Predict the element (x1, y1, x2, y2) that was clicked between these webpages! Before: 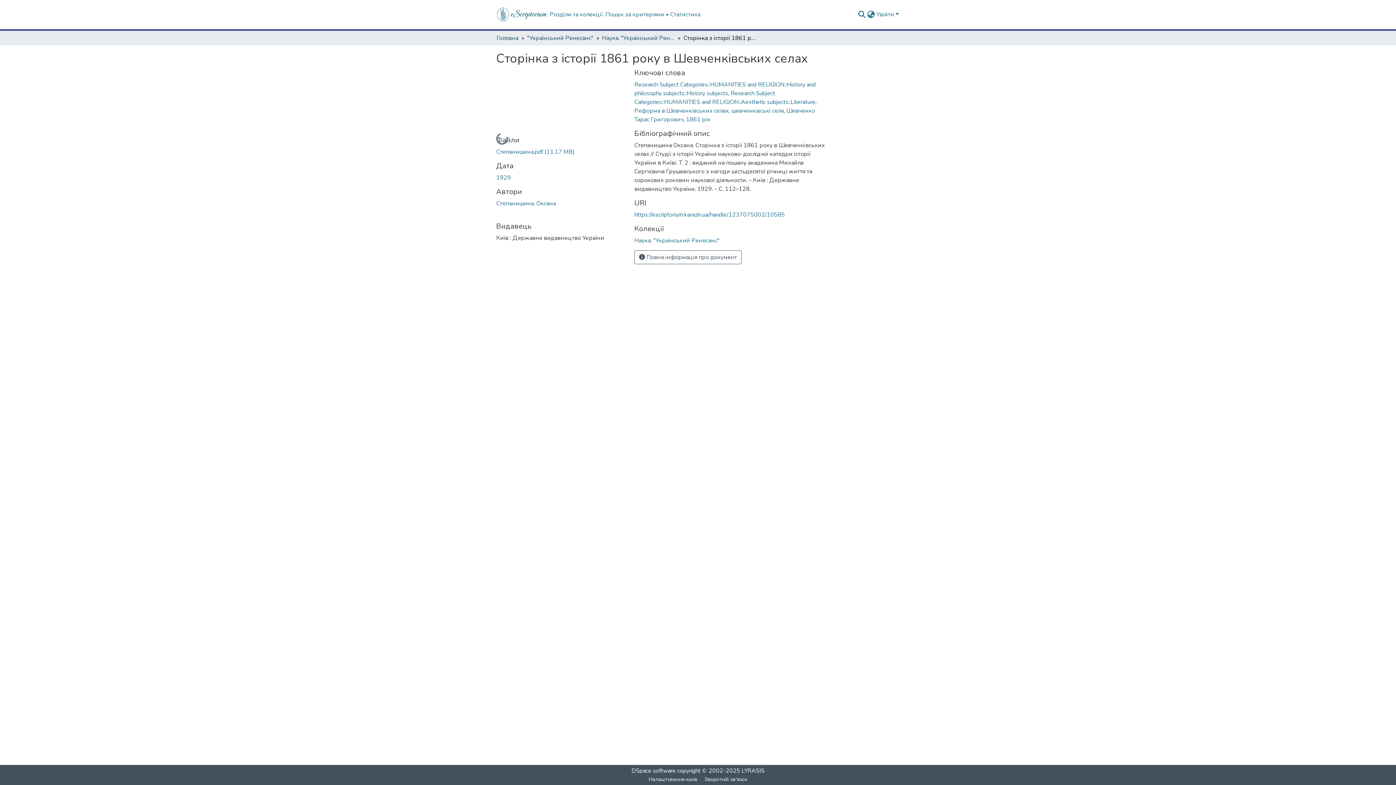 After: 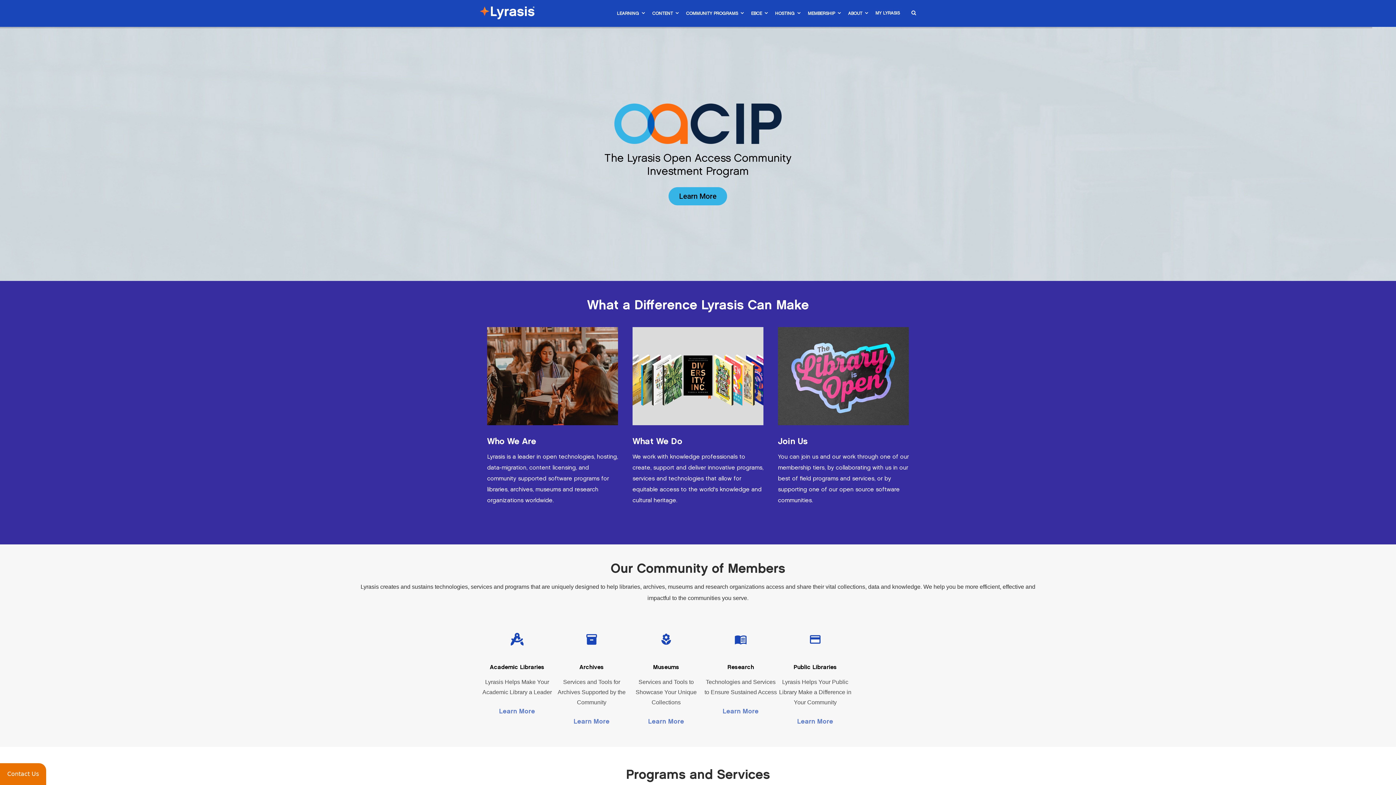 Action: label: LYRASIS bbox: (741, 767, 764, 775)